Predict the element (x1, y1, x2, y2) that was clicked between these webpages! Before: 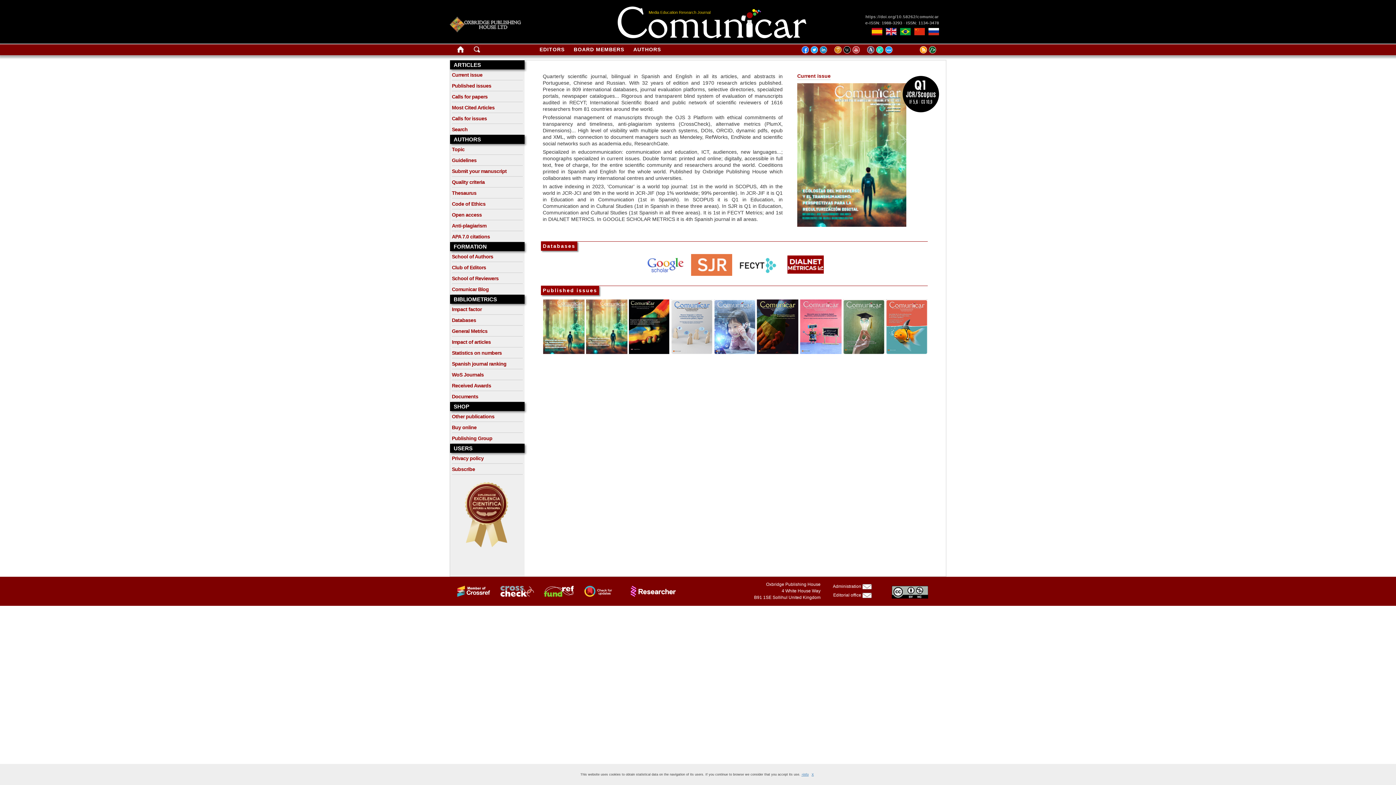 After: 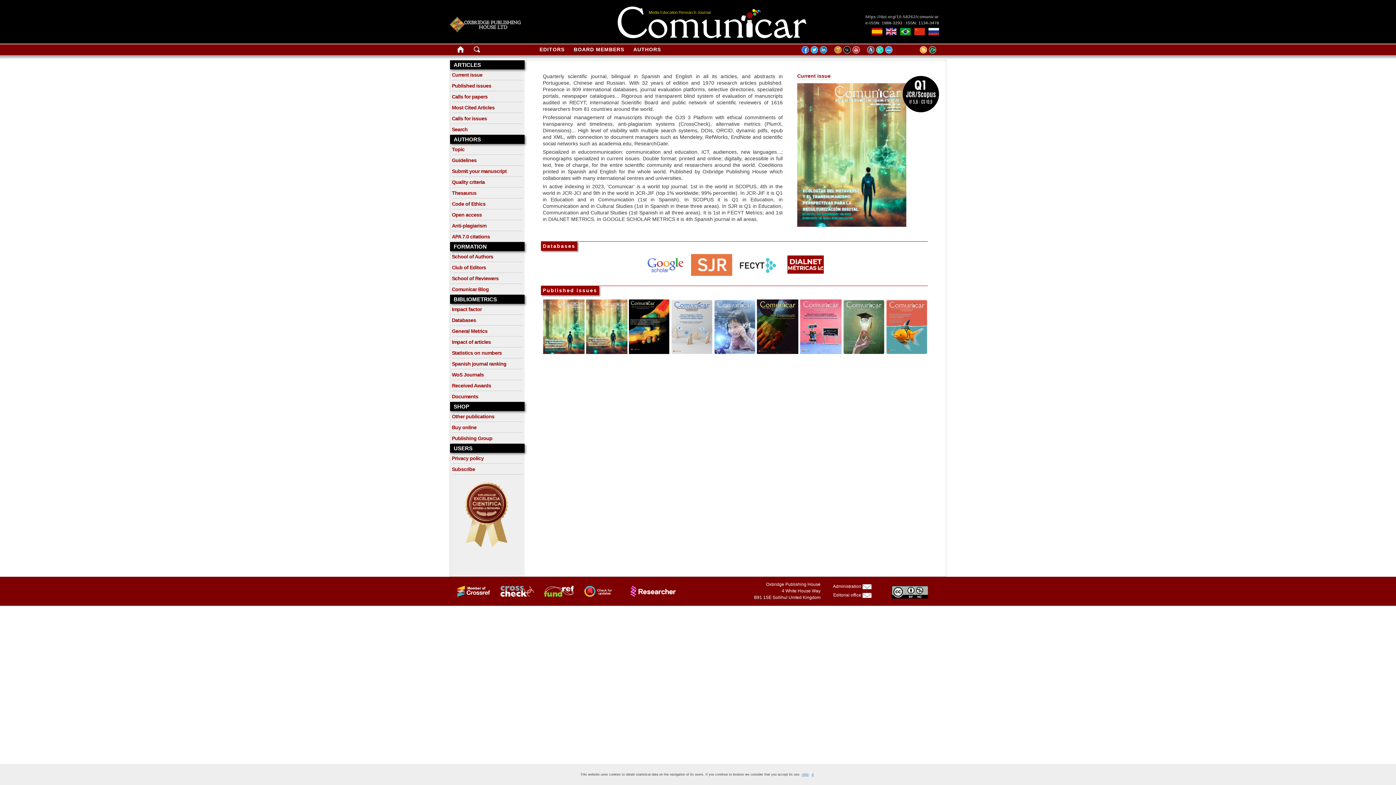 Action: bbox: (449, 588, 491, 594)